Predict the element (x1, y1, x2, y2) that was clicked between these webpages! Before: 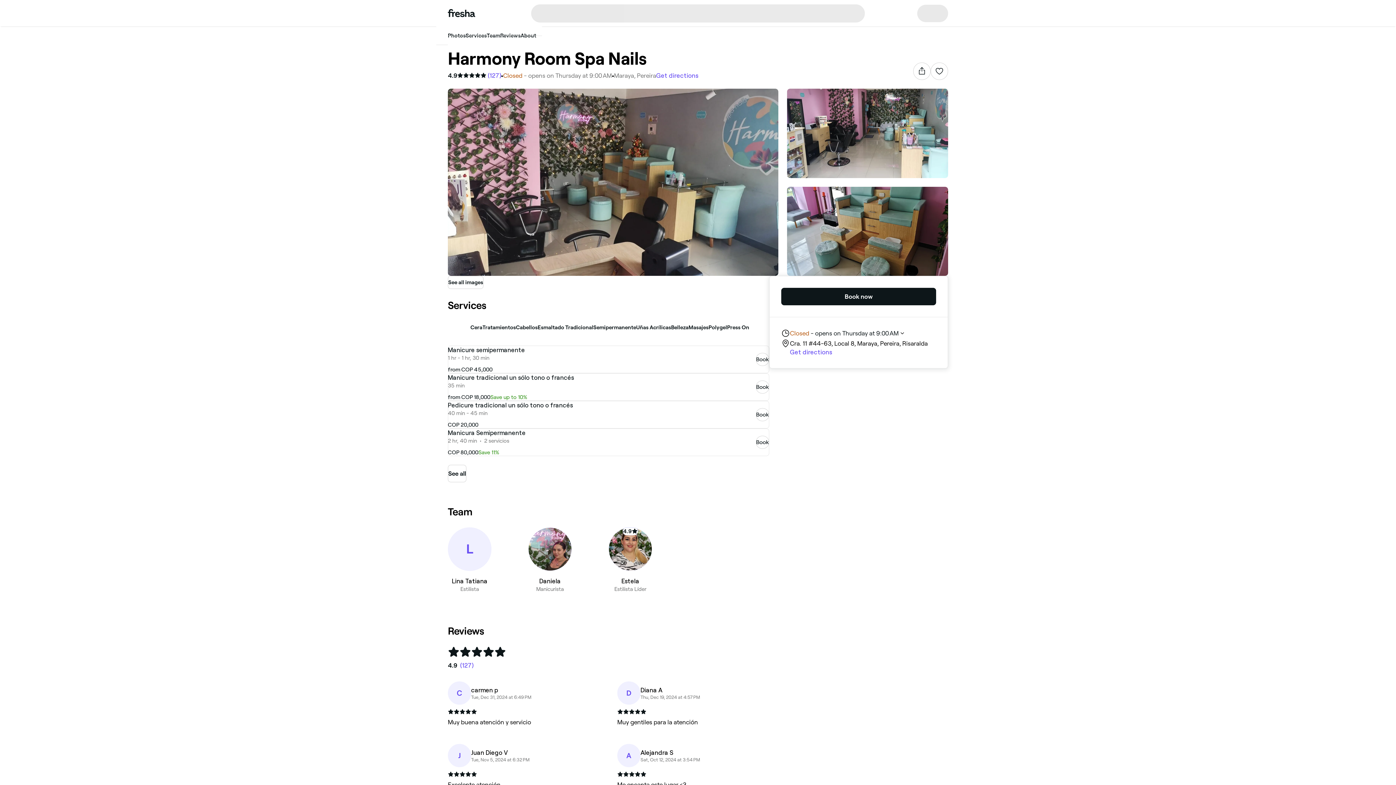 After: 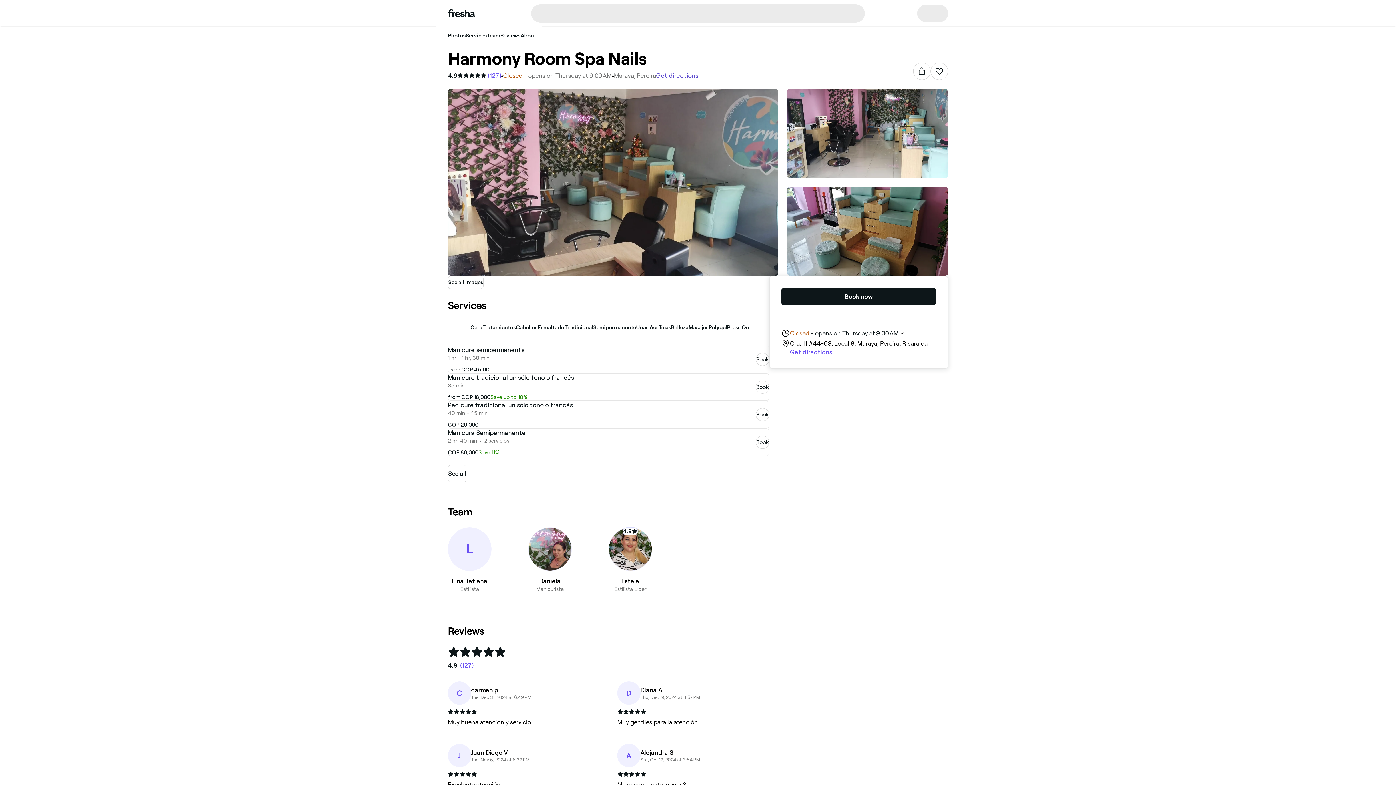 Action: bbox: (656, 71, 698, 80) label: Get directions